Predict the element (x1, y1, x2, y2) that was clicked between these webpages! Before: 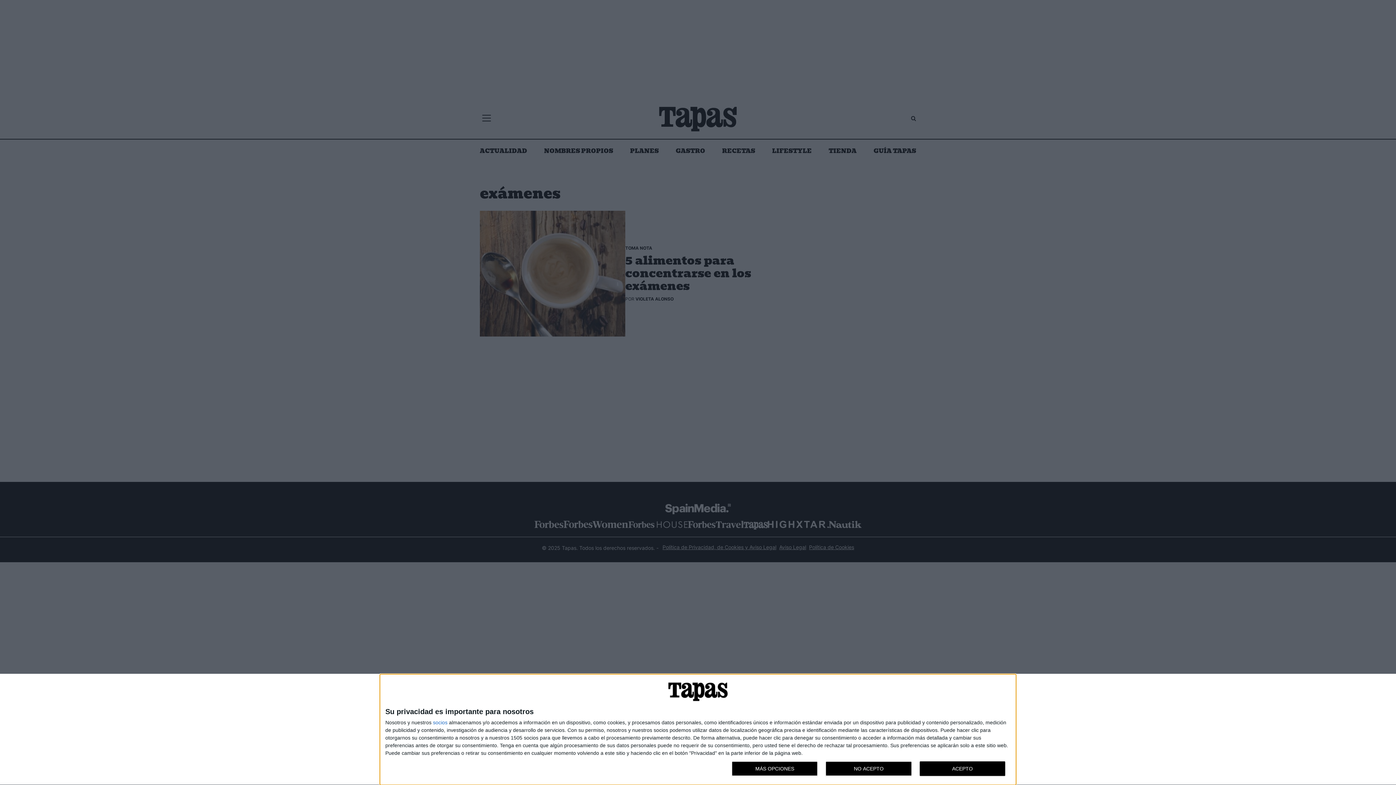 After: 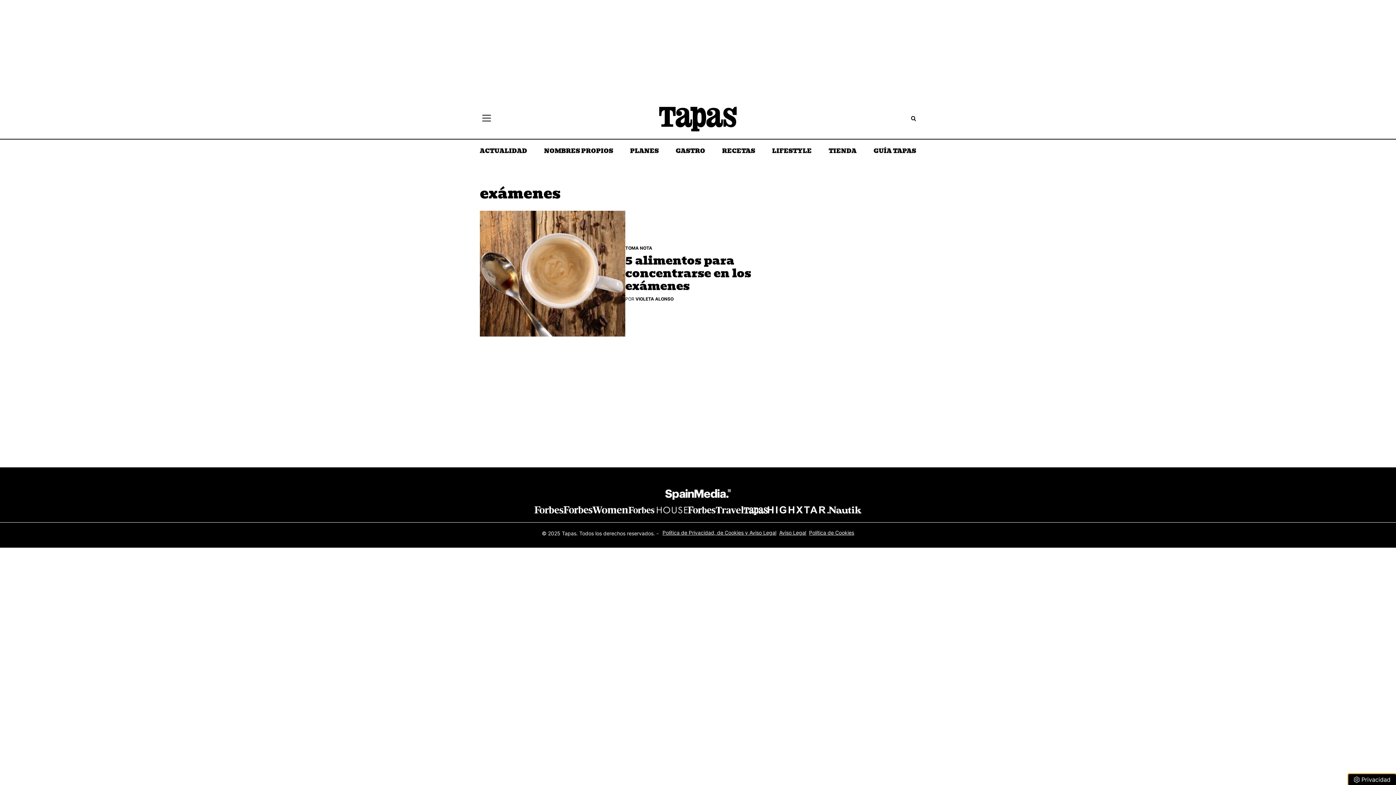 Action: label: NO ACEPTO bbox: (825, 761, 911, 776)